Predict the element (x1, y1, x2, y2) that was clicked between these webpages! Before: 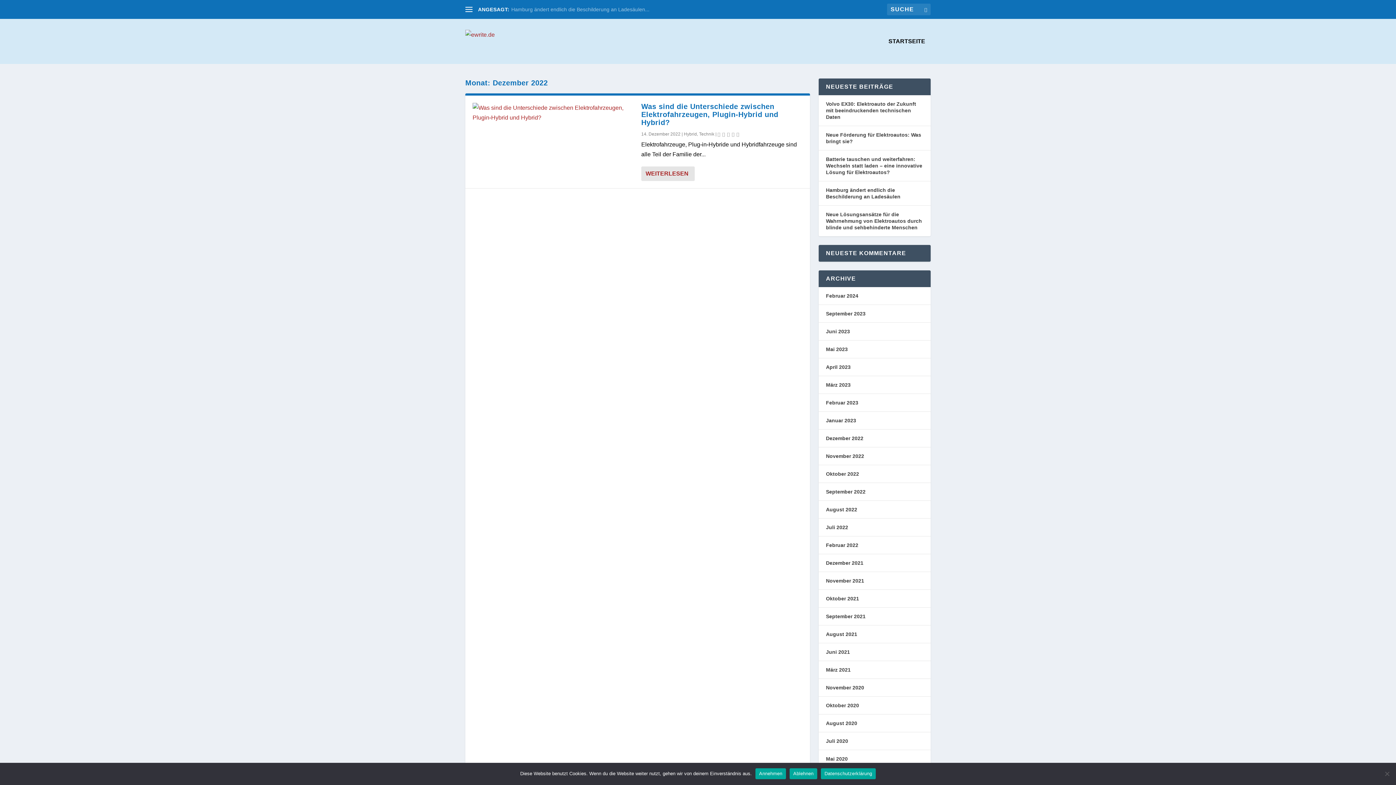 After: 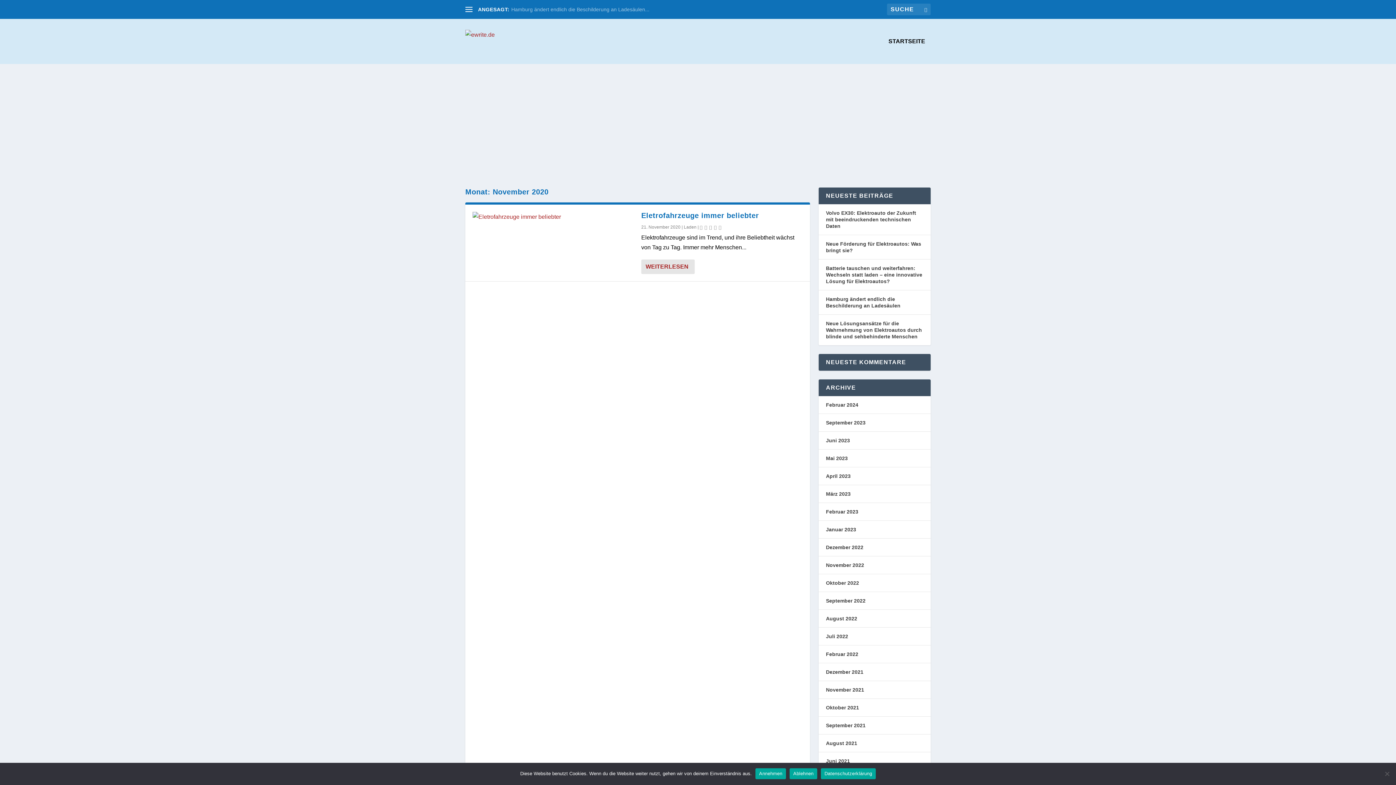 Action: bbox: (826, 685, 864, 690) label: November 2020